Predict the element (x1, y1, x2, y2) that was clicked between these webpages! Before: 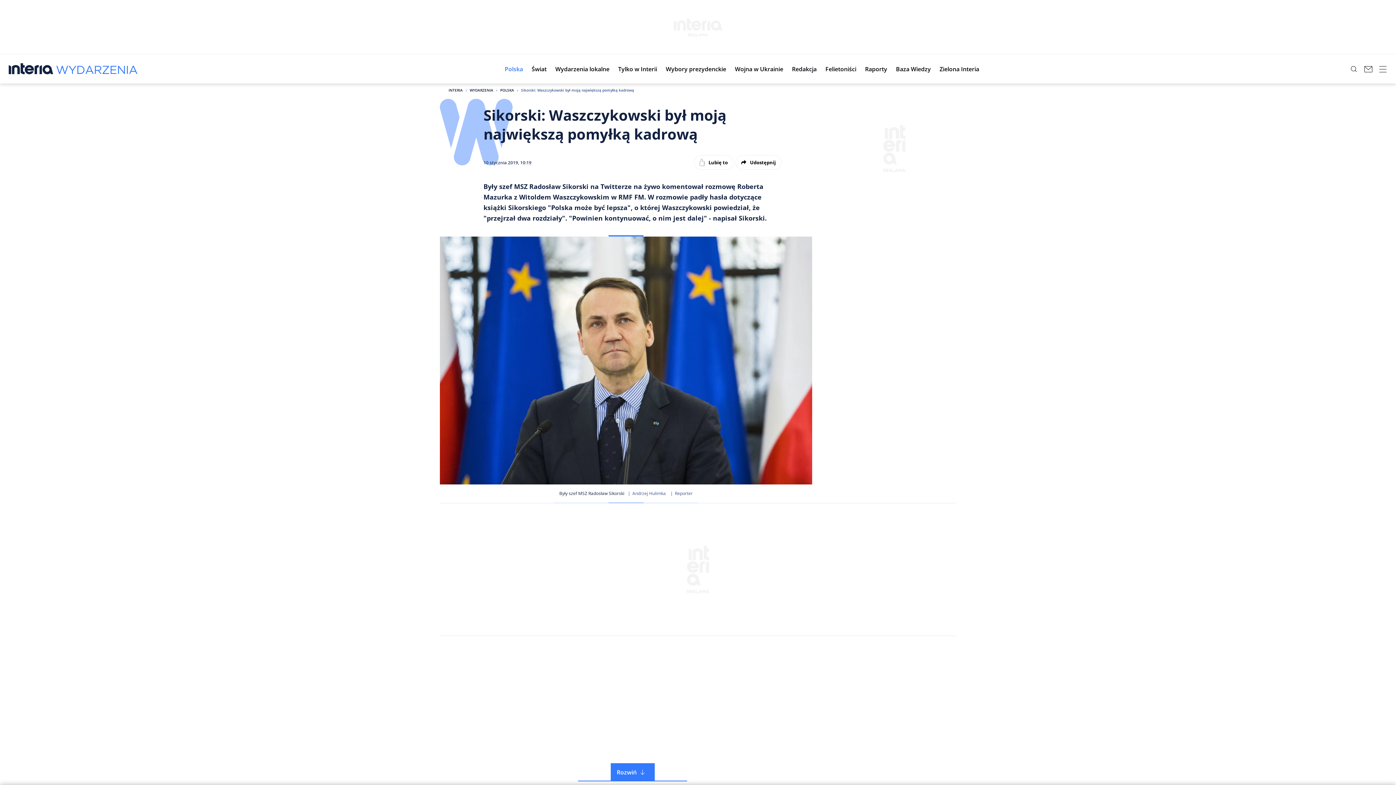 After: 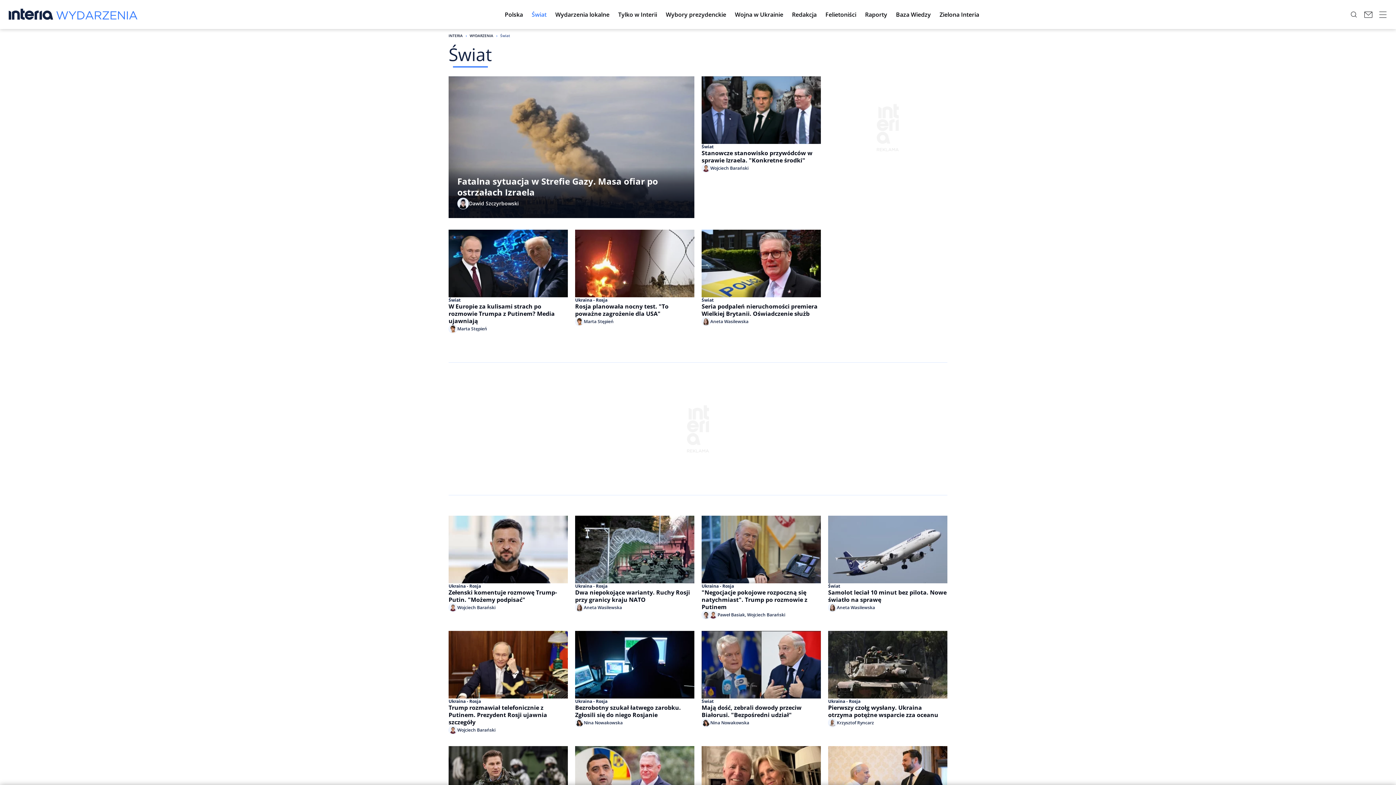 Action: label: Świat bbox: (527, 58, 551, 79)